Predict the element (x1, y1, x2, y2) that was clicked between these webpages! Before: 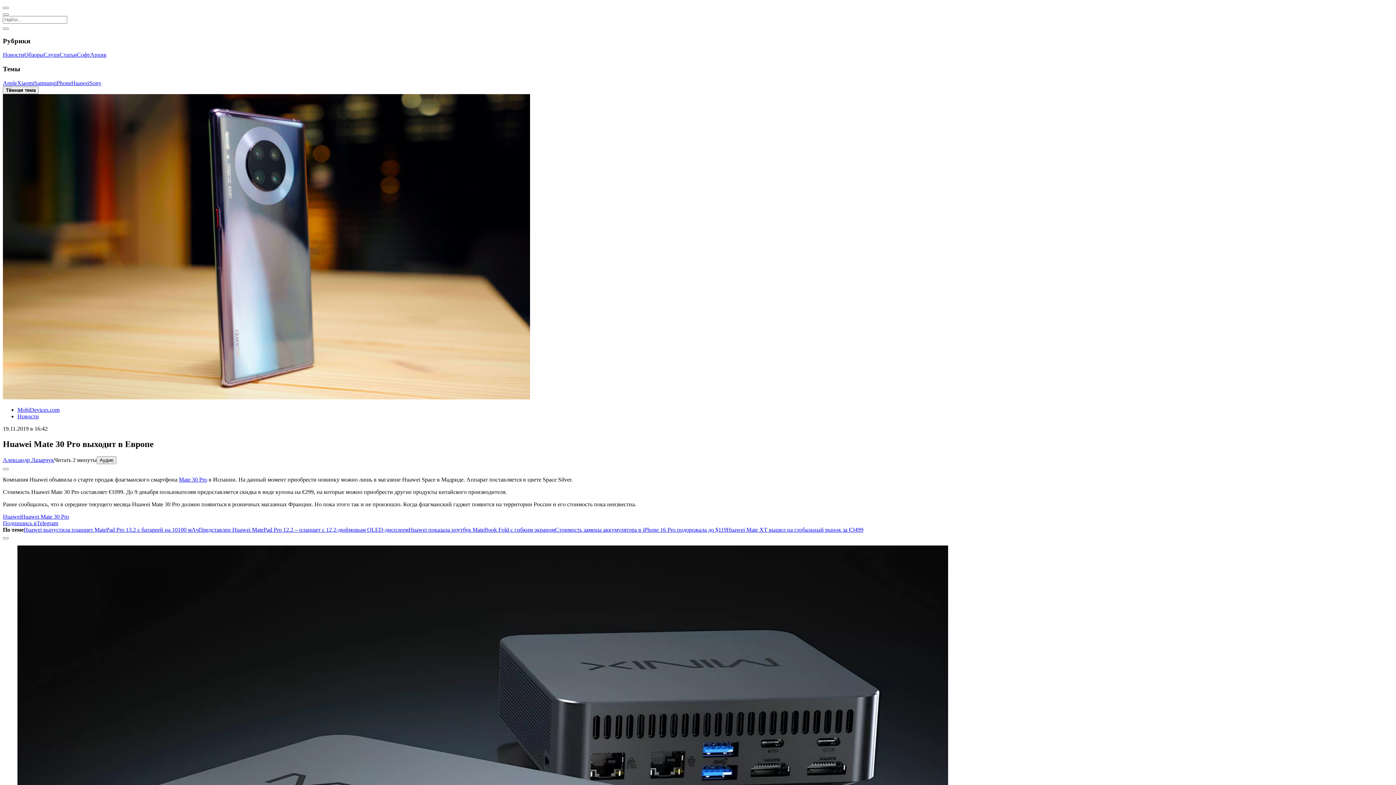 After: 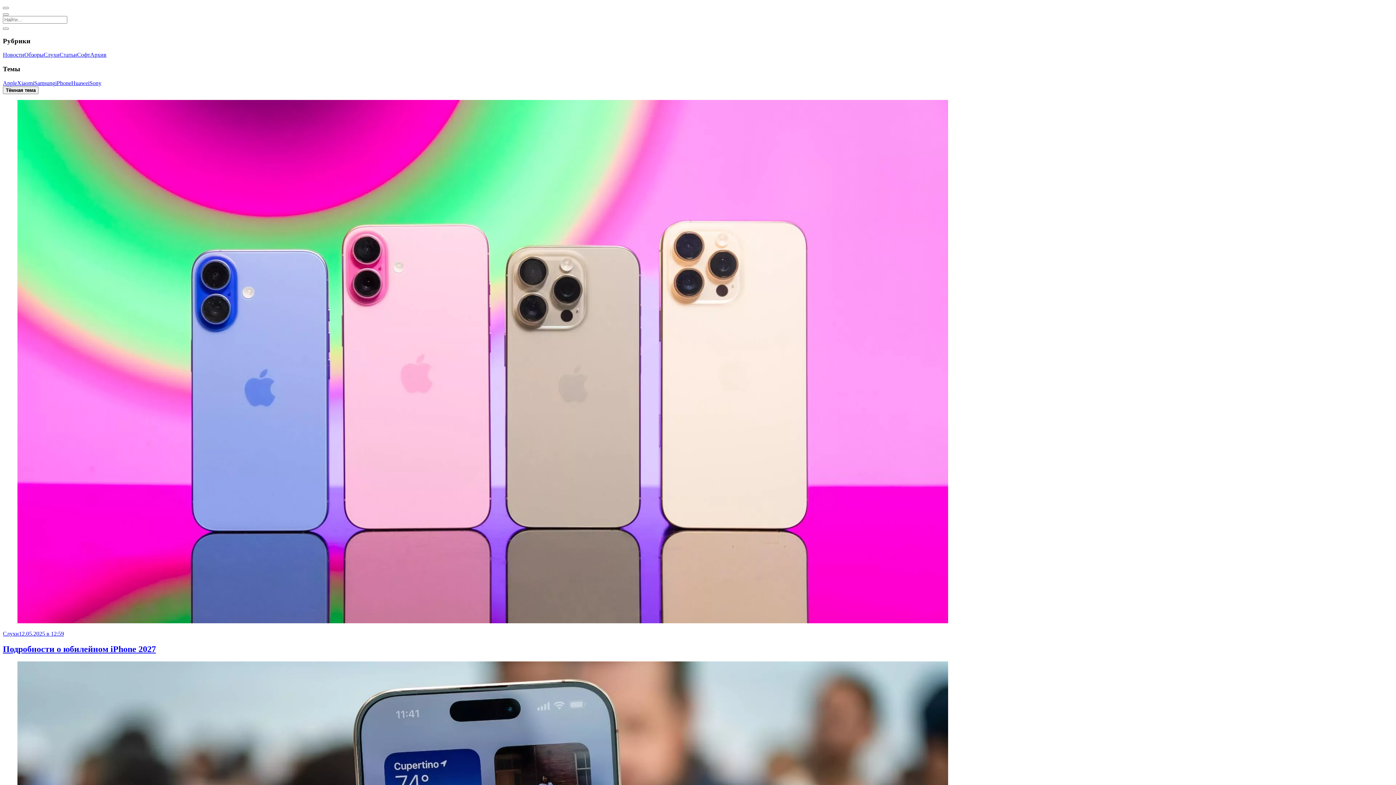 Action: label: iPhone bbox: (55, 79, 71, 86)